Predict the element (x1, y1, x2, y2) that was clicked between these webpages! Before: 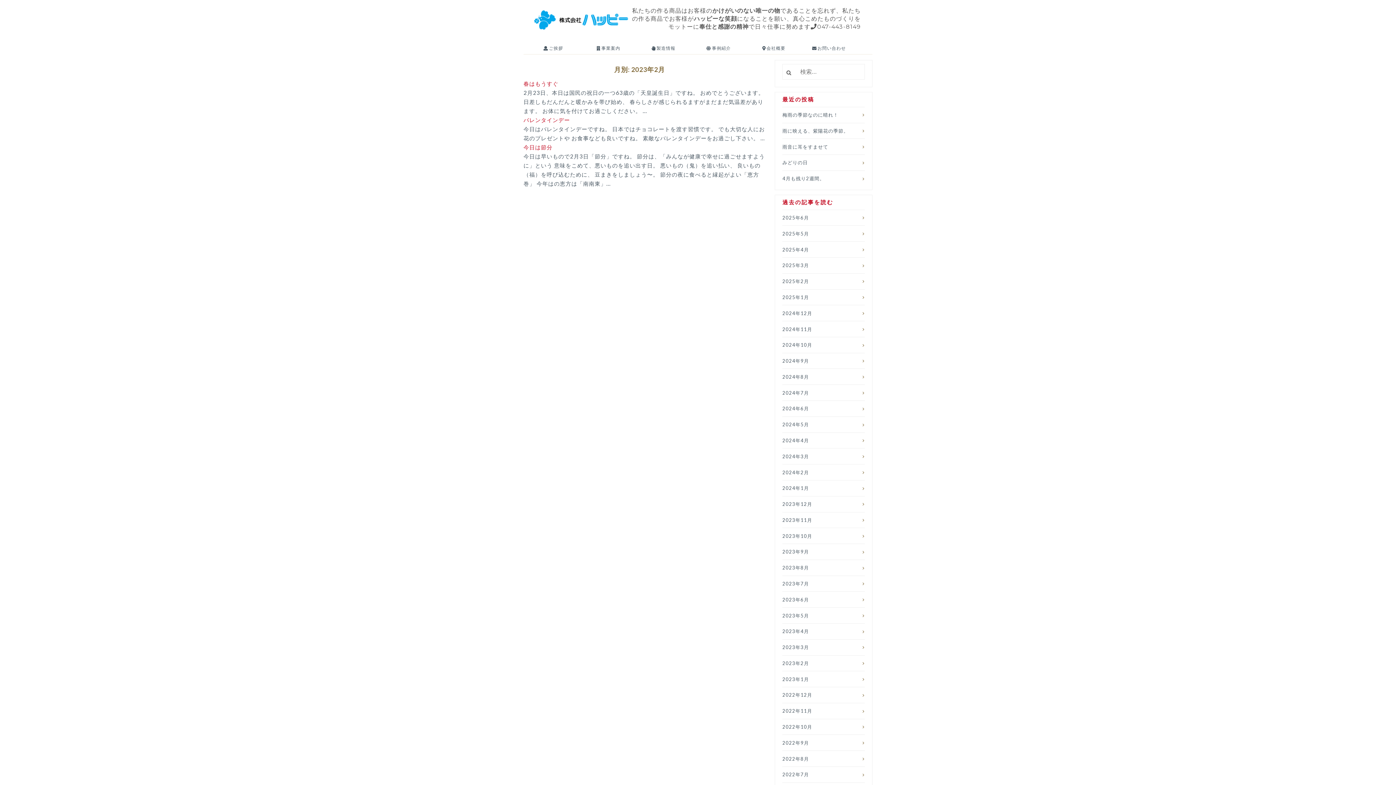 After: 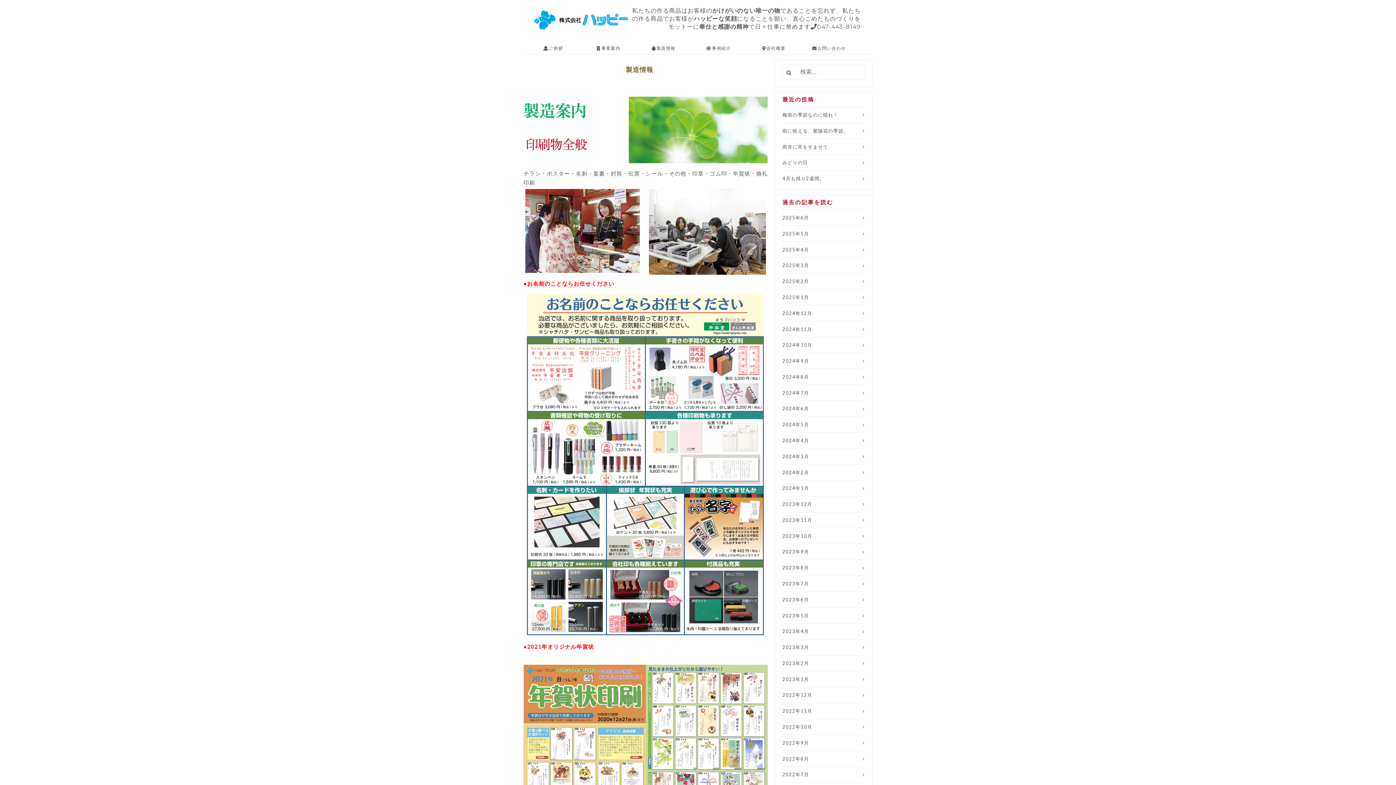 Action: label:  製造情報 bbox: (651, 45, 675, 51)